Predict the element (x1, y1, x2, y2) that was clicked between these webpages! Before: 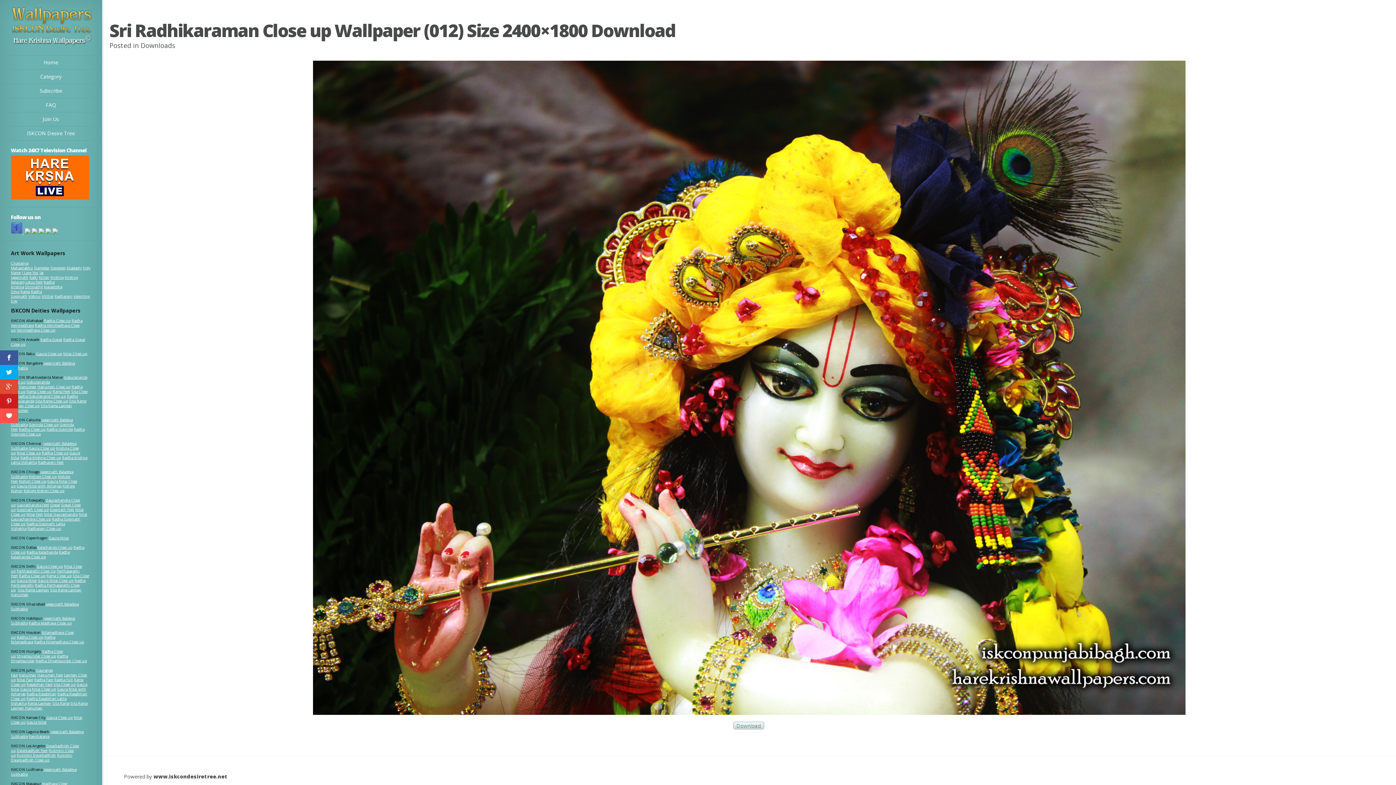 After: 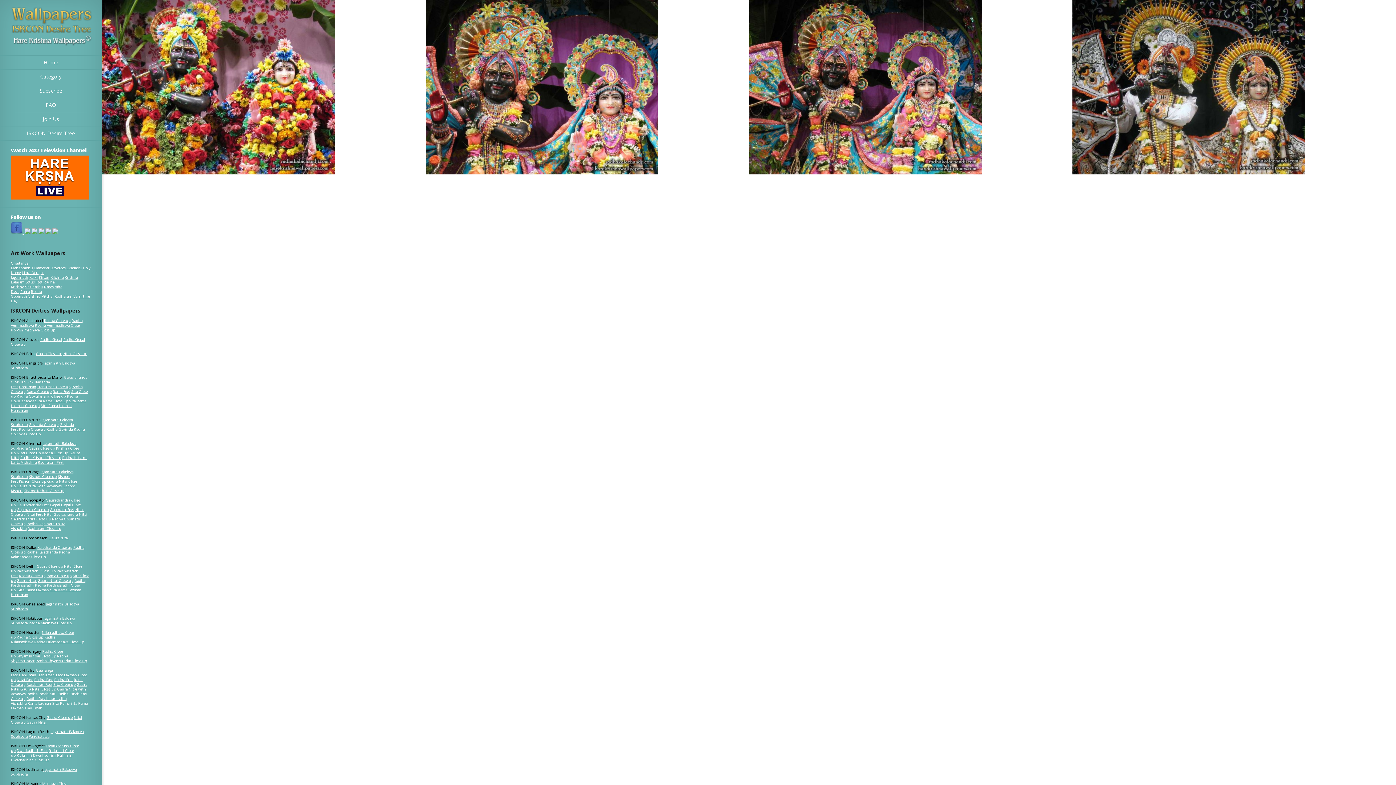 Action: label: Radha Kalachanda Close up bbox: (10, 549, 69, 559)